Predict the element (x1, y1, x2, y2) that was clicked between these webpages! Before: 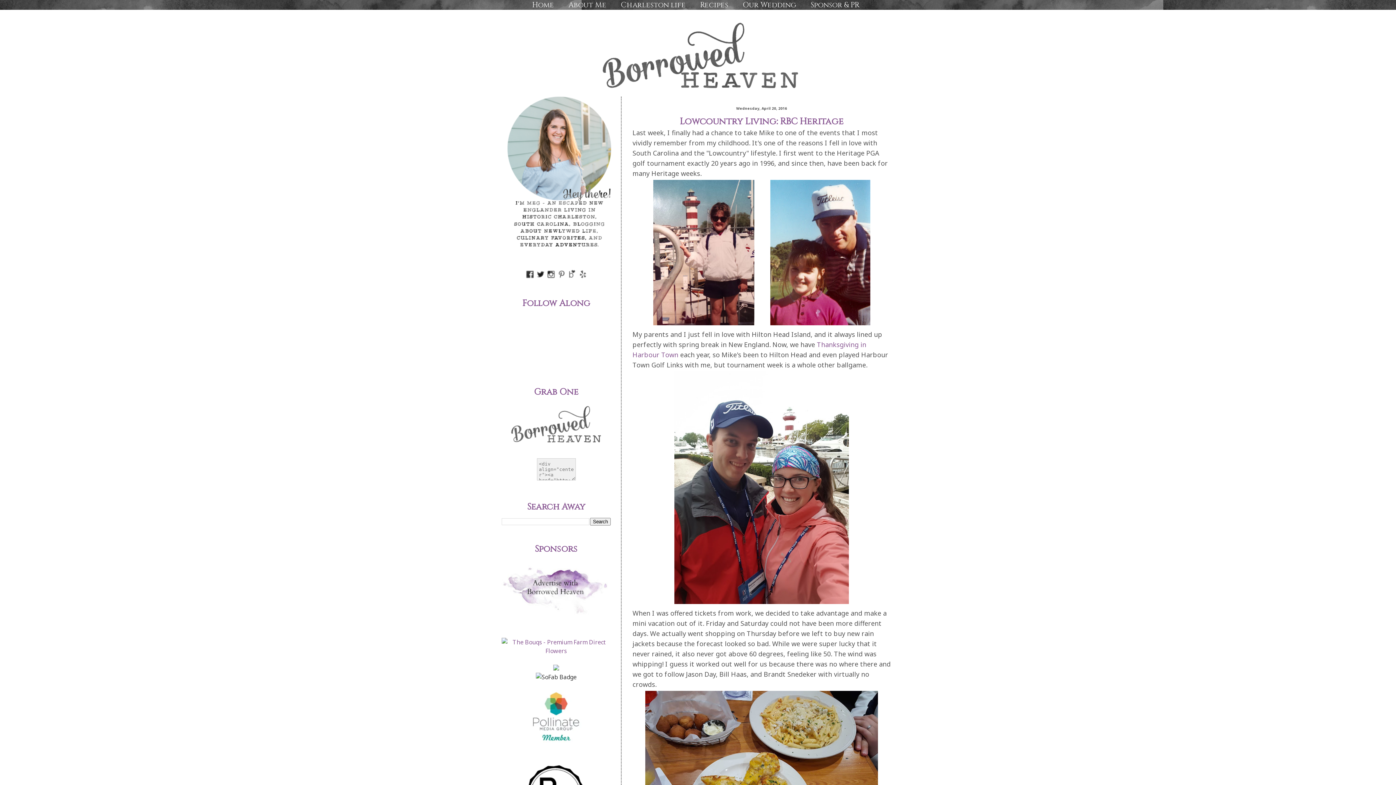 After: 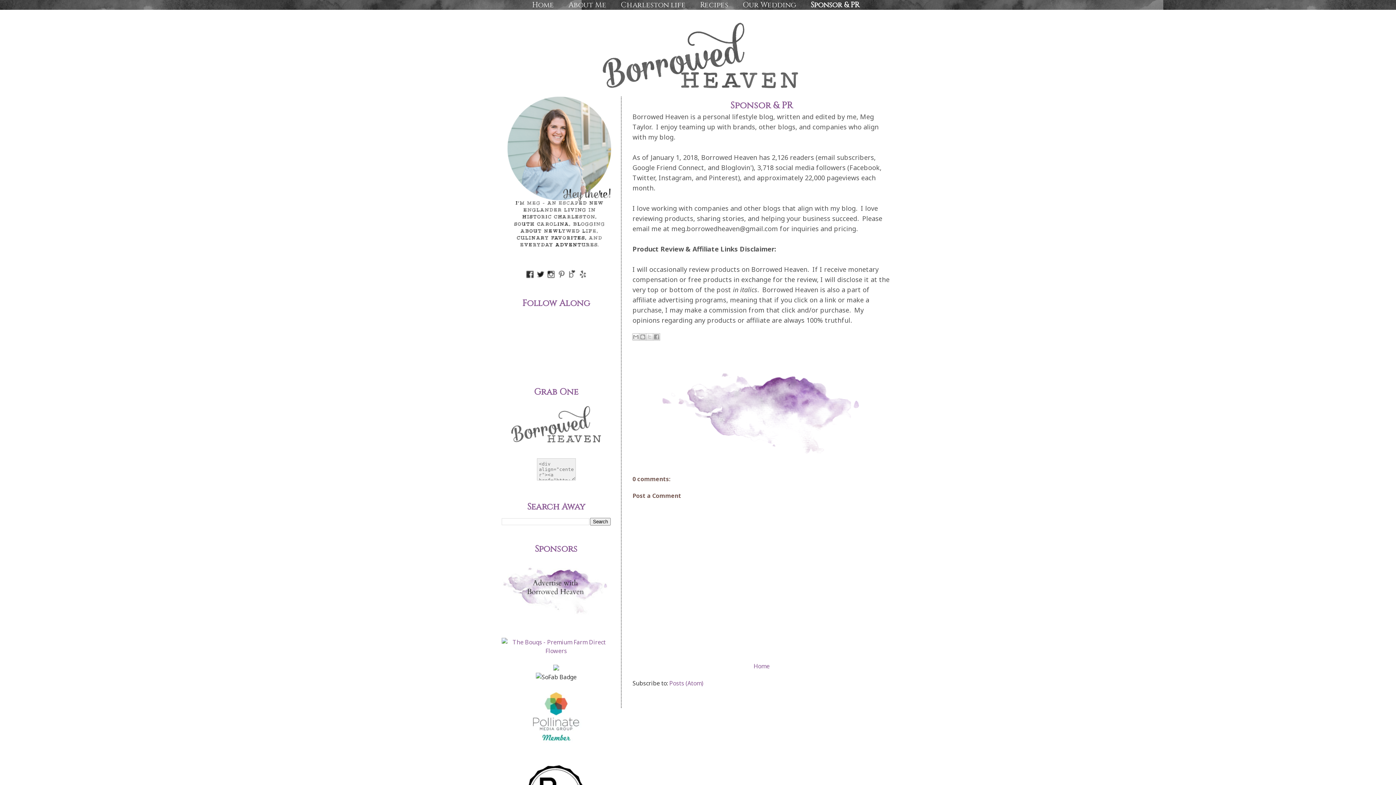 Action: bbox: (501, 612, 608, 620)